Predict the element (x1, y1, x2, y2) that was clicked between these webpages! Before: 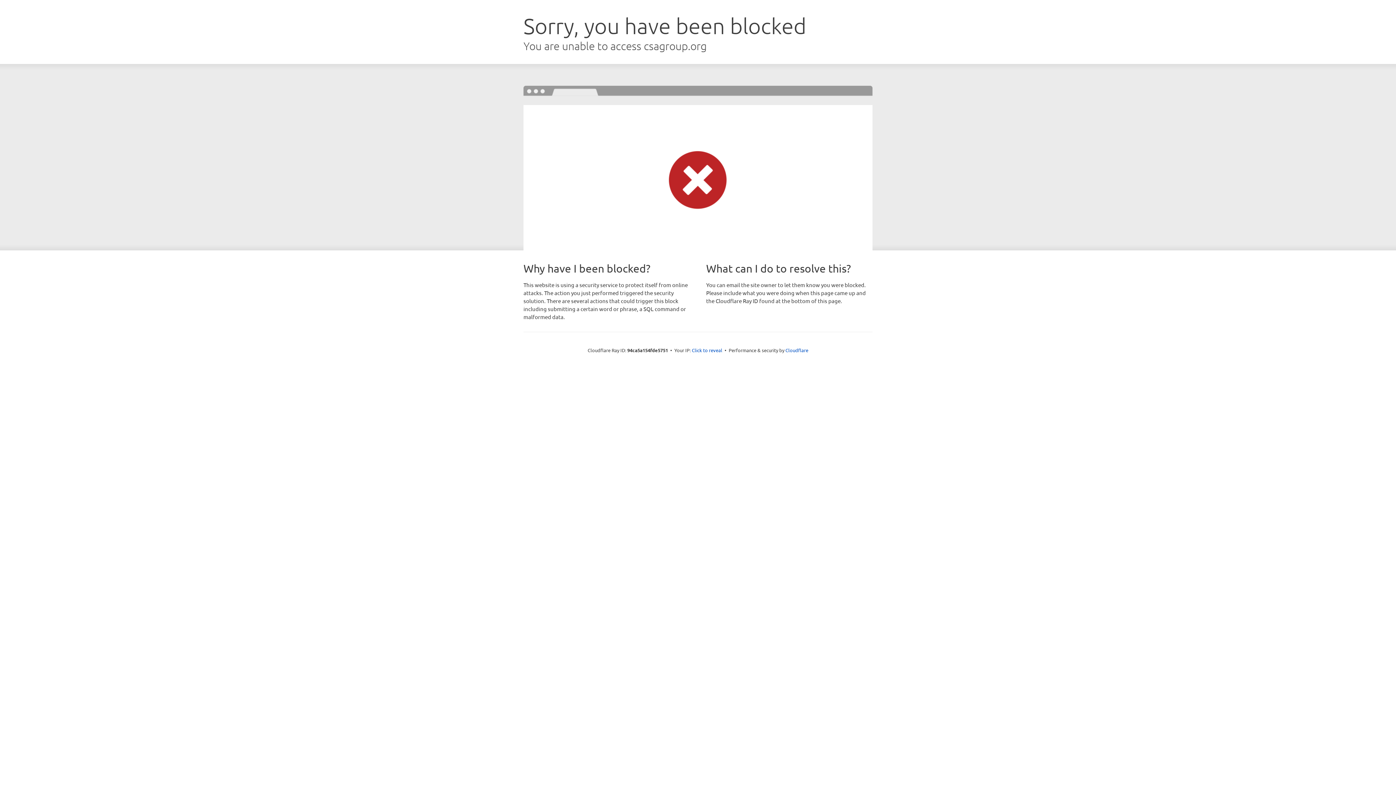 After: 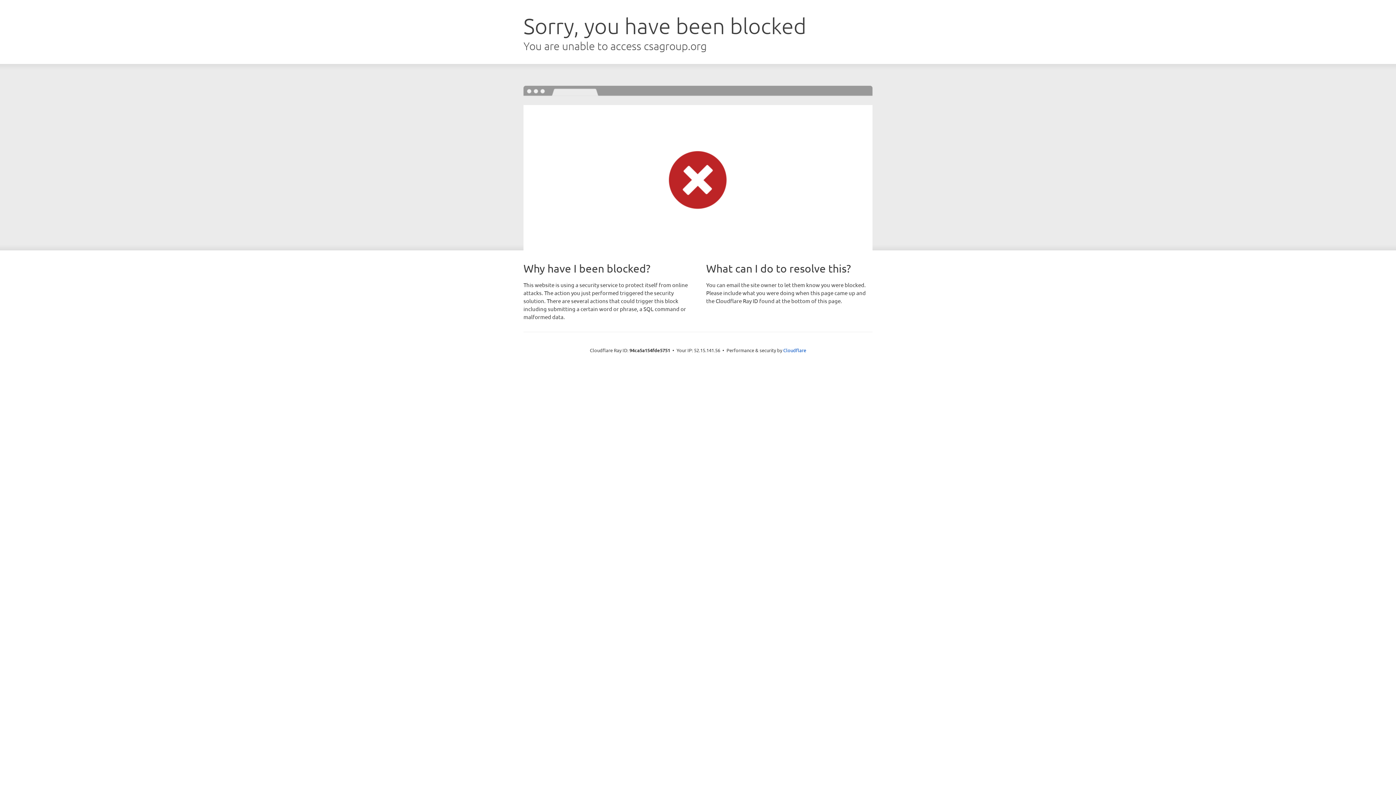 Action: label: Click to reveal bbox: (692, 346, 722, 353)